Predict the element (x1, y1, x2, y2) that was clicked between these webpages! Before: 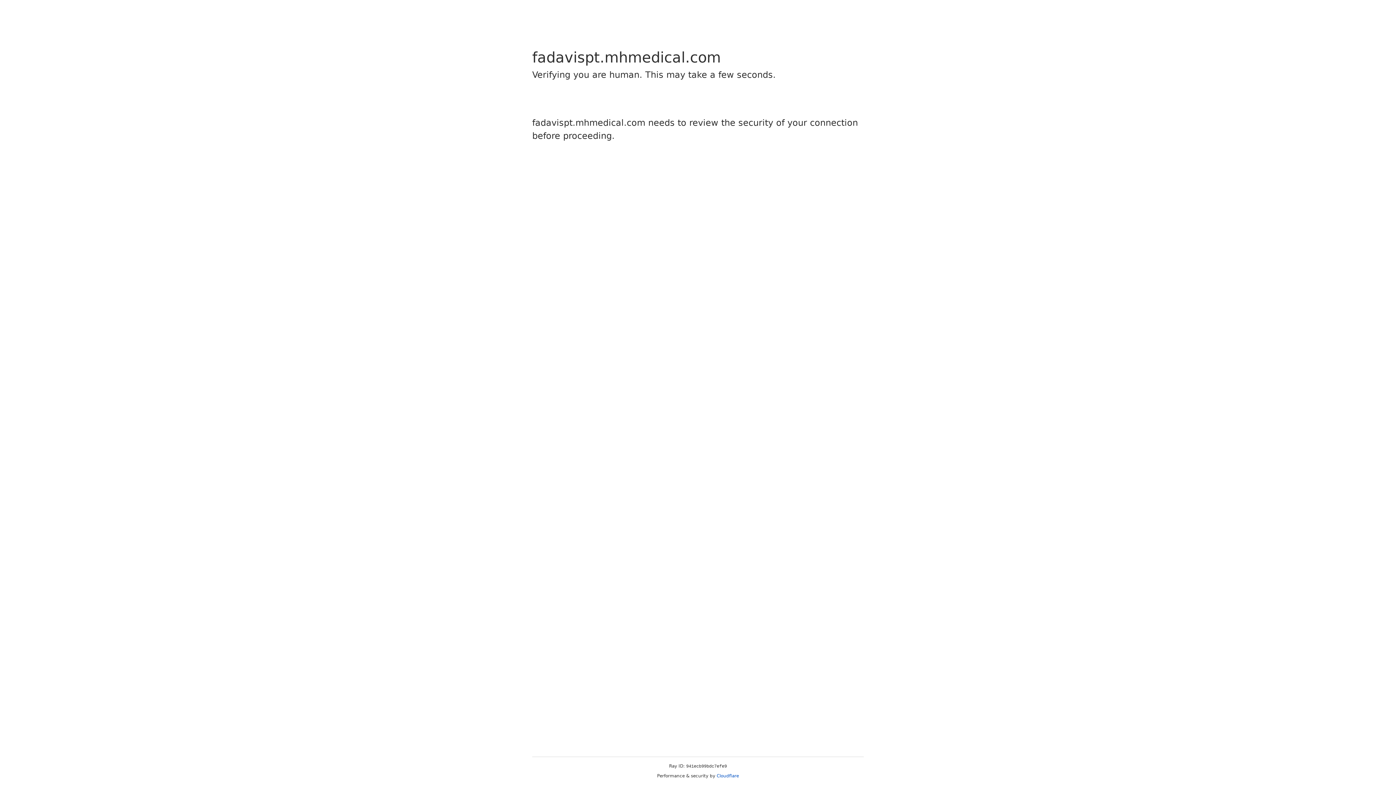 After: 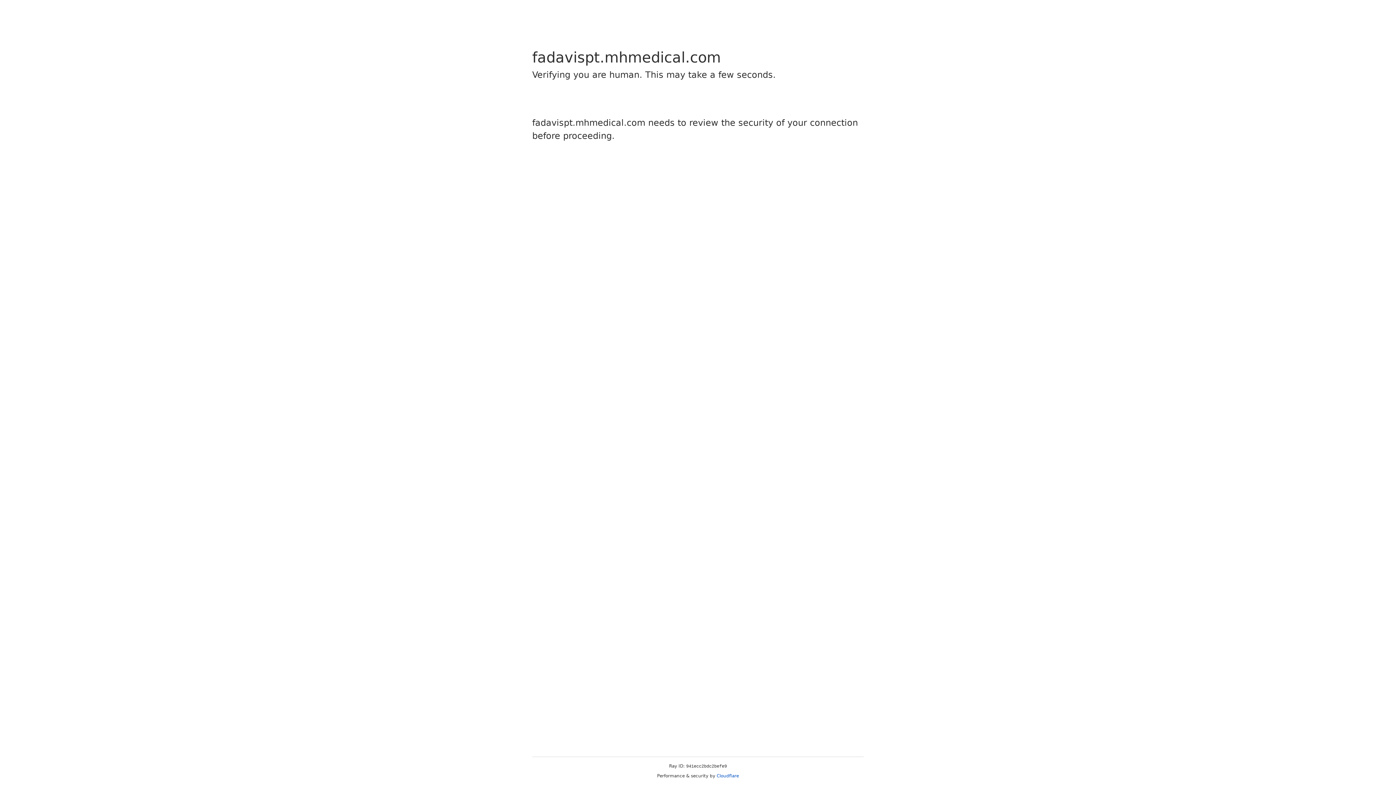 Action: label: Cloudflare bbox: (716, 773, 739, 778)